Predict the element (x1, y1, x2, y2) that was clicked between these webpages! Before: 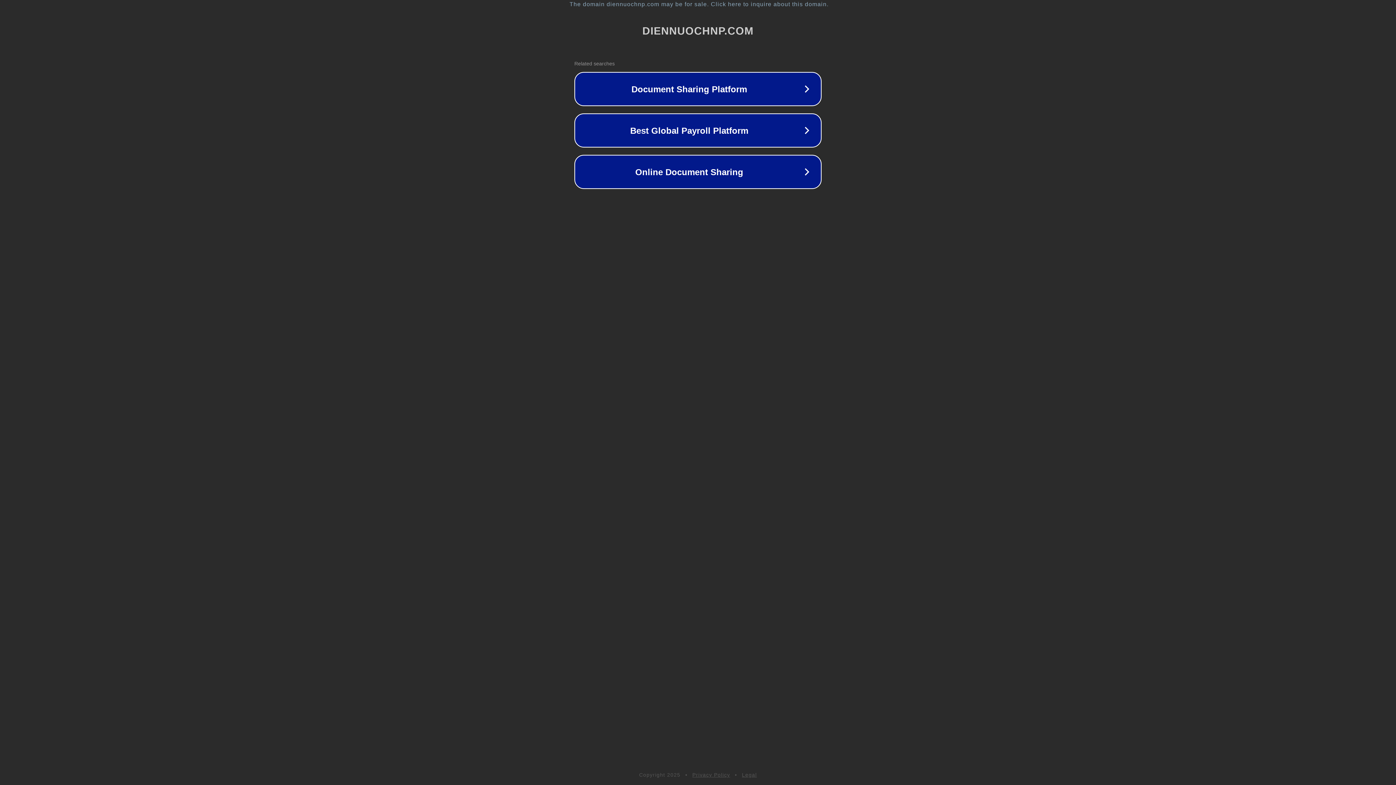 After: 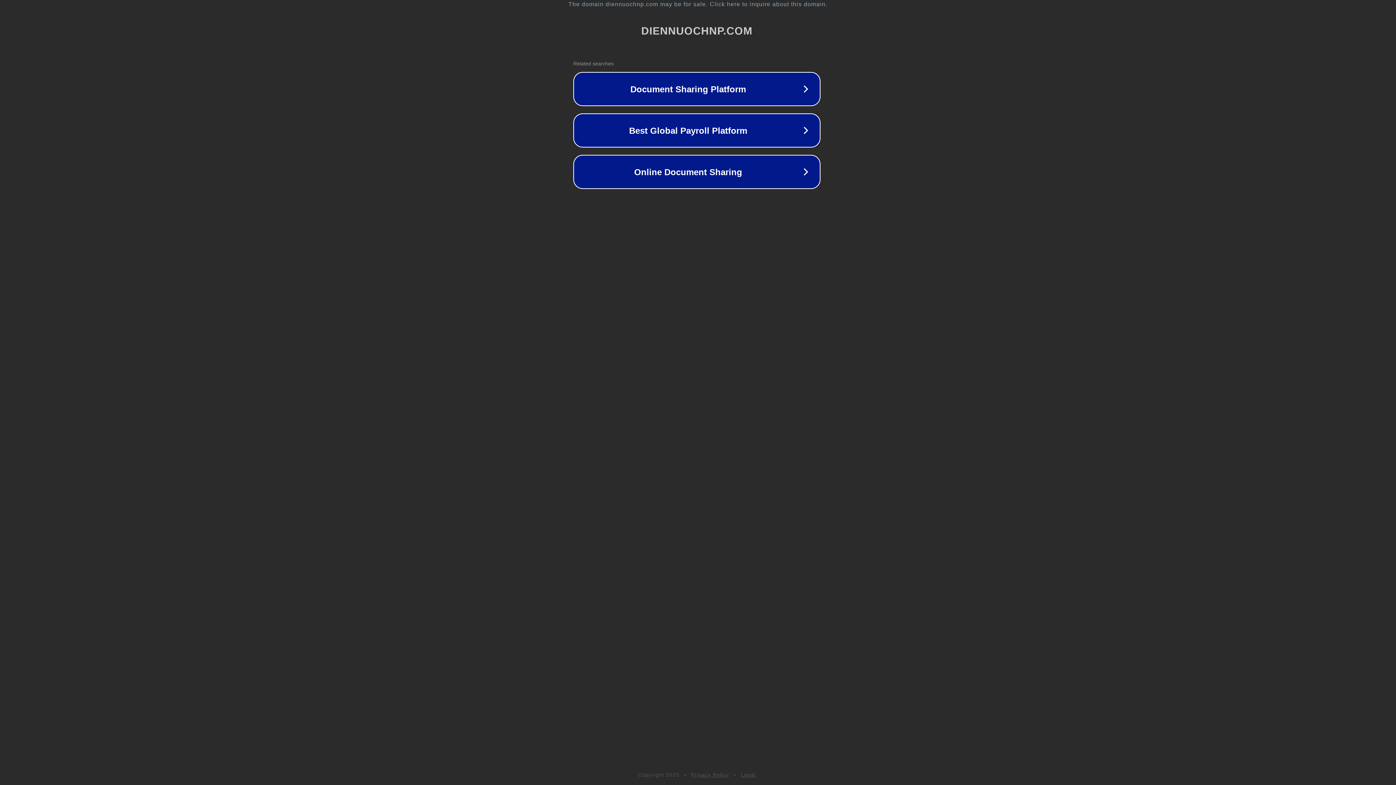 Action: bbox: (1, 1, 1397, 7) label: The domain diennuochnp.com may be for sale. Click here to inquire about this domain.